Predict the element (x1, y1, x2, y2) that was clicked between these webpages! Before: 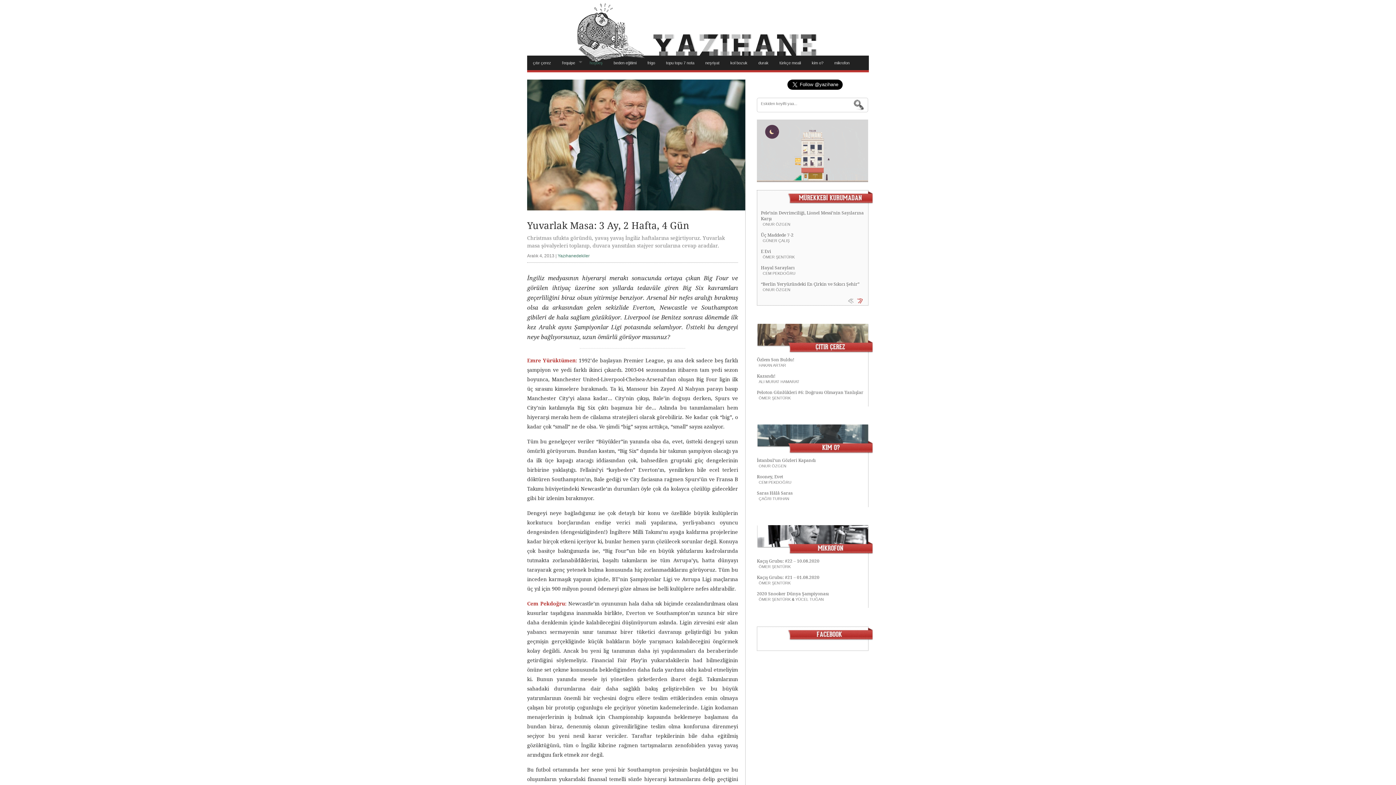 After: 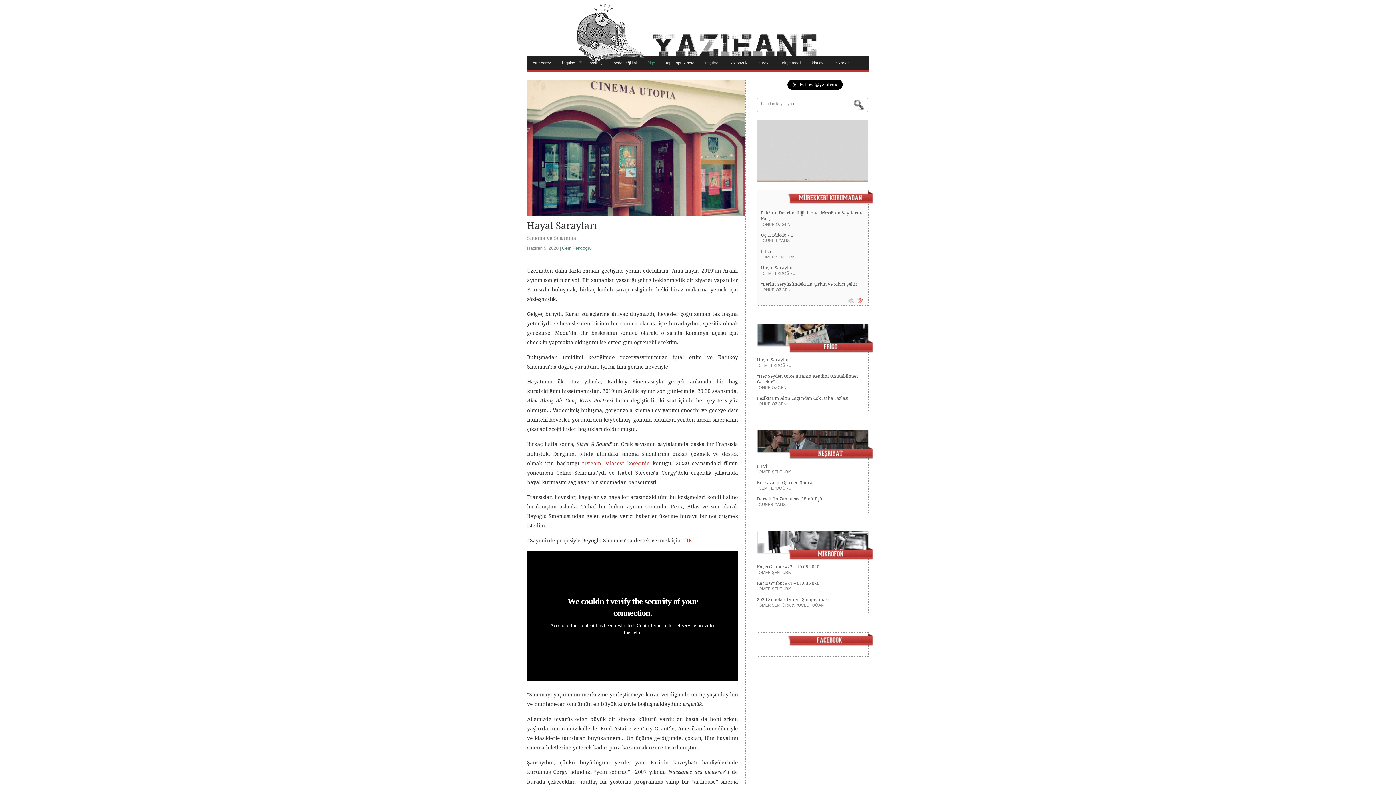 Action: label: Hayal Sarayları bbox: (761, 265, 794, 271)